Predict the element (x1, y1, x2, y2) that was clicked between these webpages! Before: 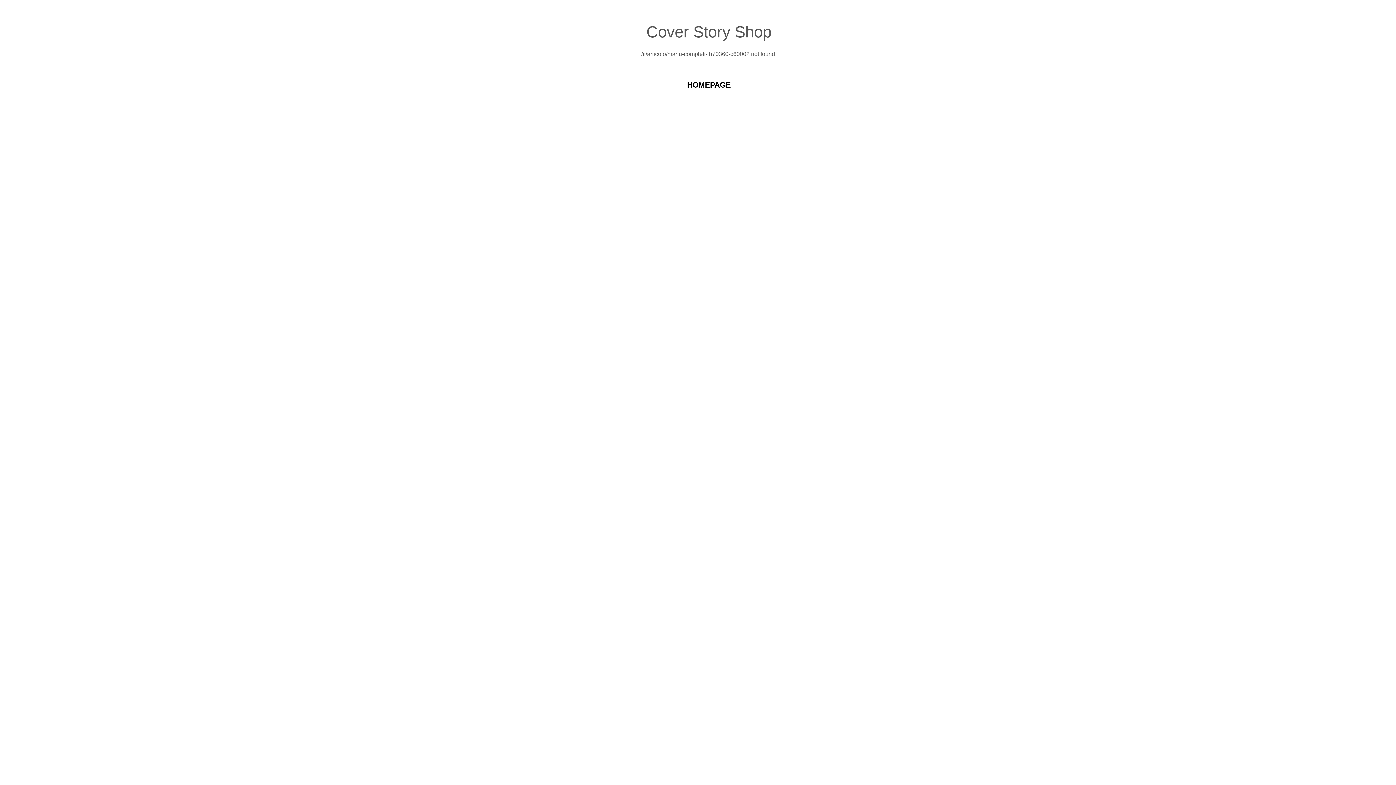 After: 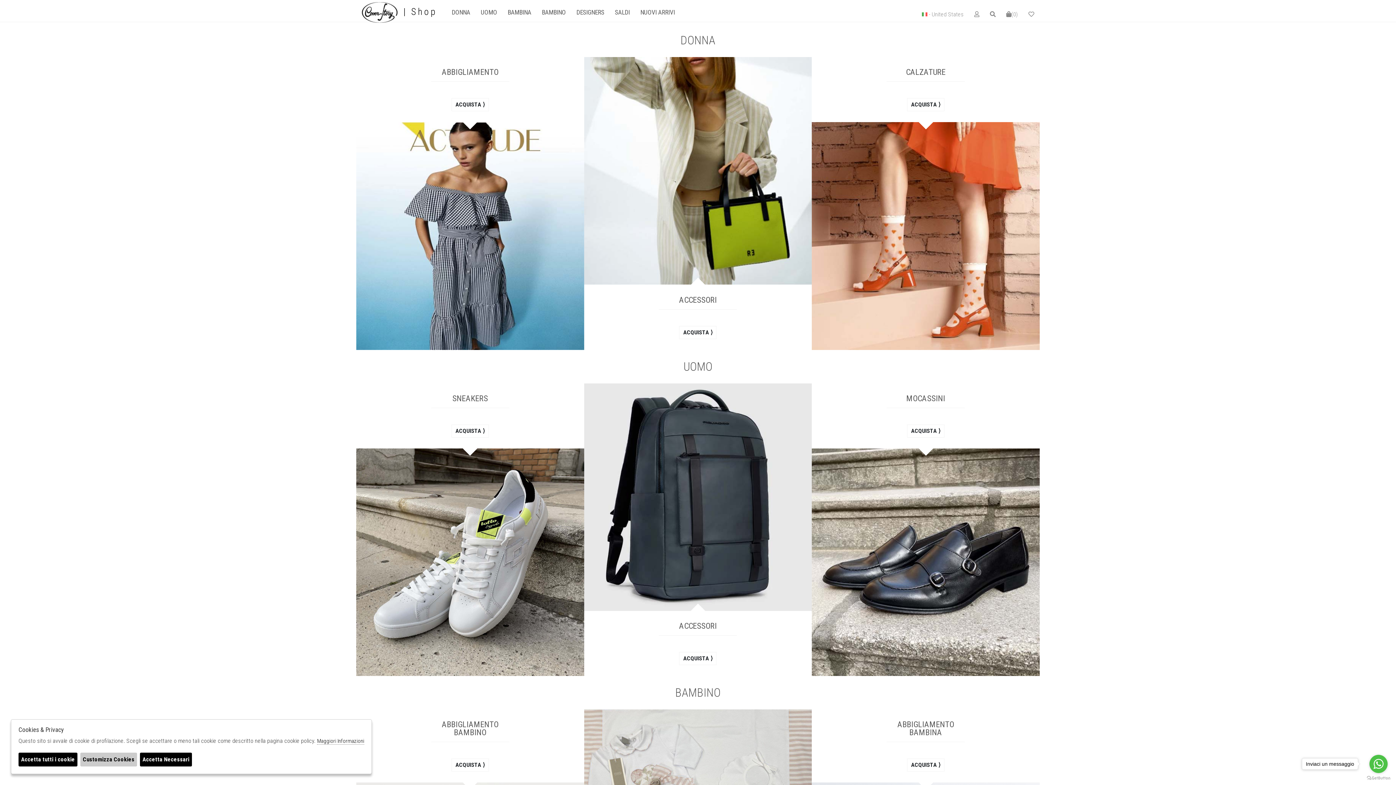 Action: label: HOMEPAGE bbox: (687, 80, 730, 89)